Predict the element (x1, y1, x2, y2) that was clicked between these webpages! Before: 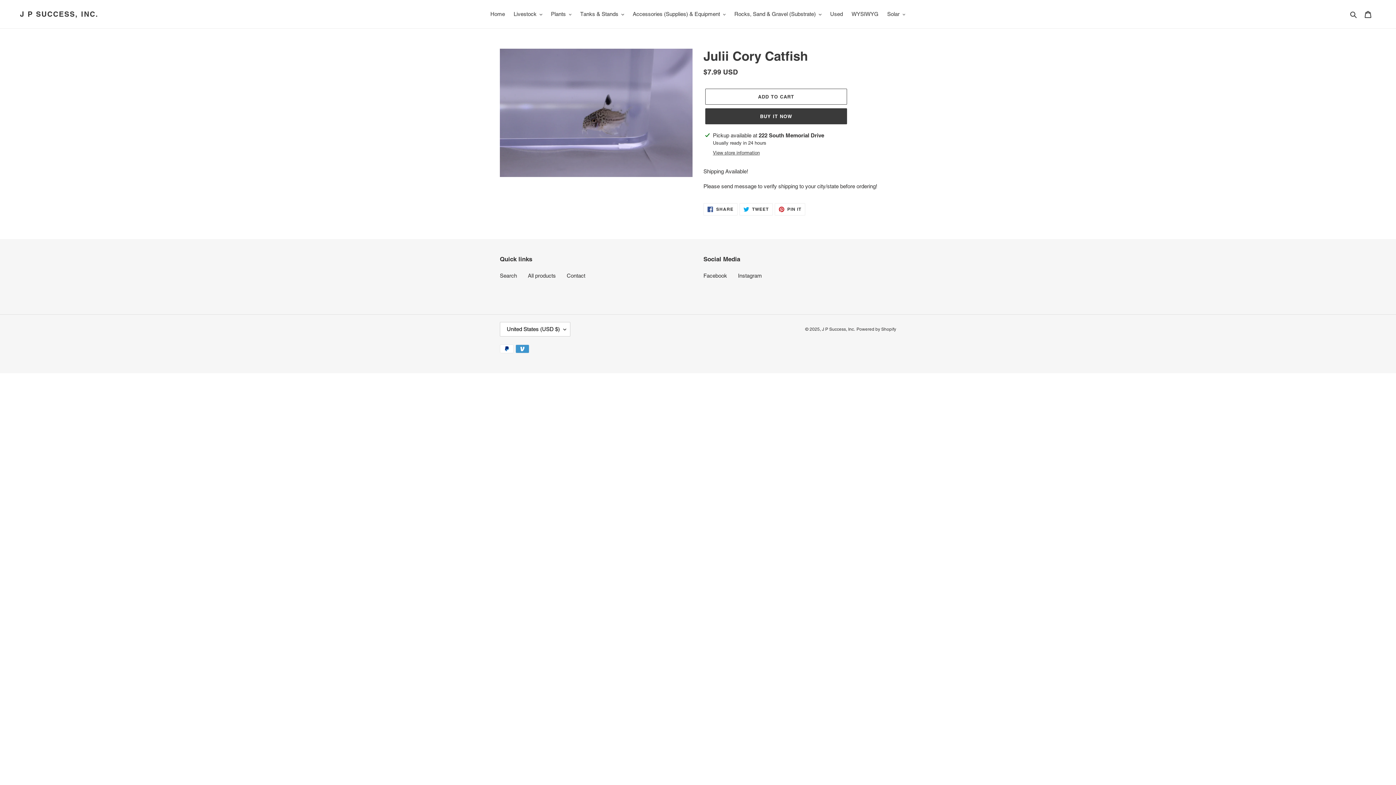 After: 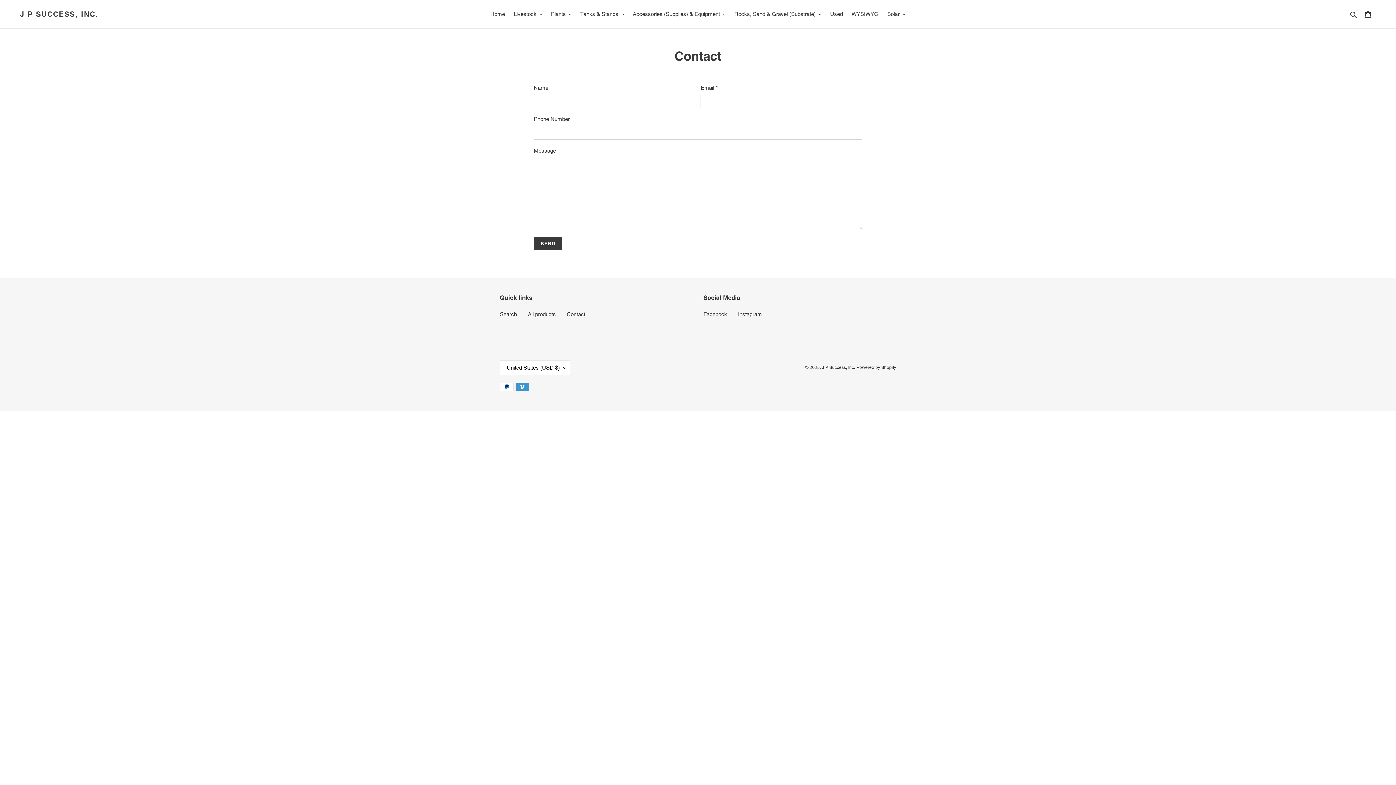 Action: label: Contact bbox: (566, 272, 585, 279)